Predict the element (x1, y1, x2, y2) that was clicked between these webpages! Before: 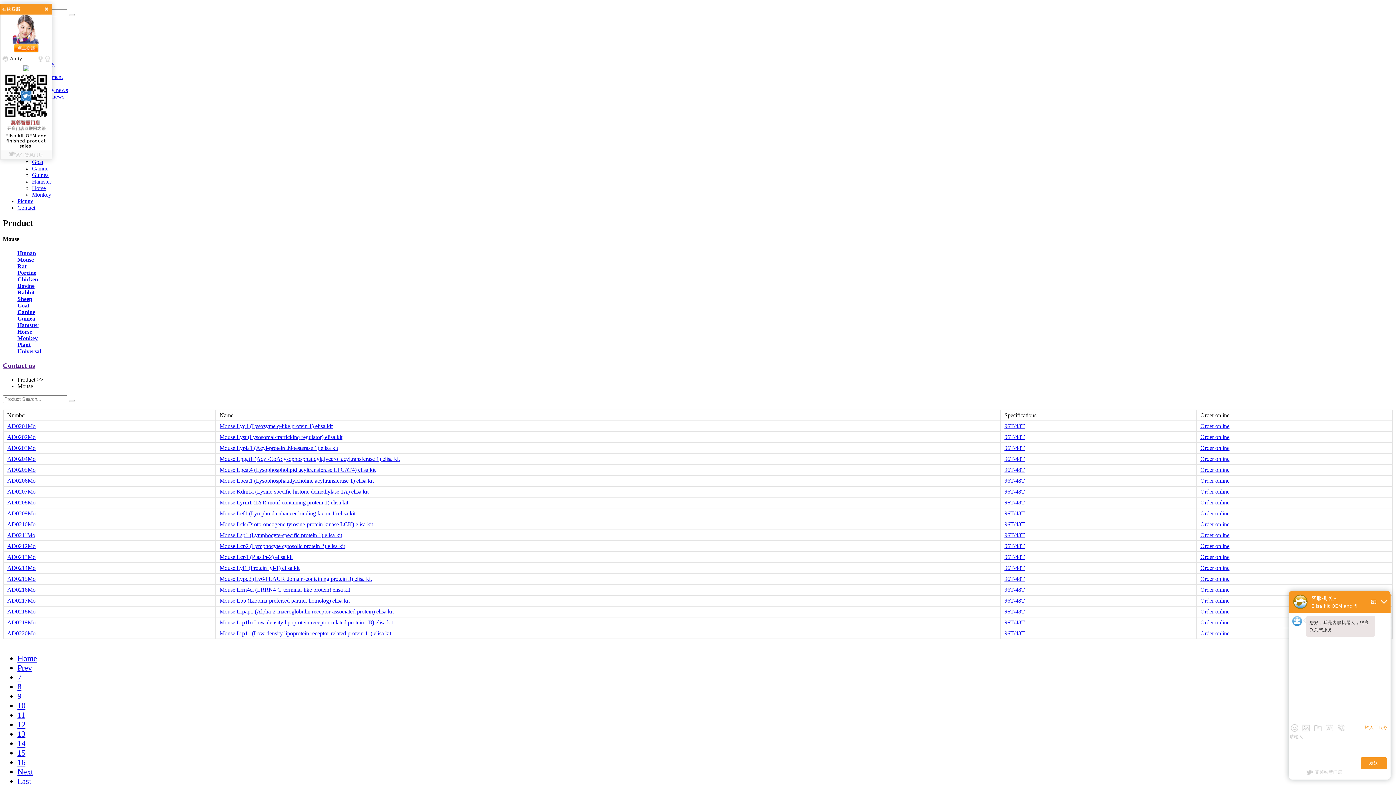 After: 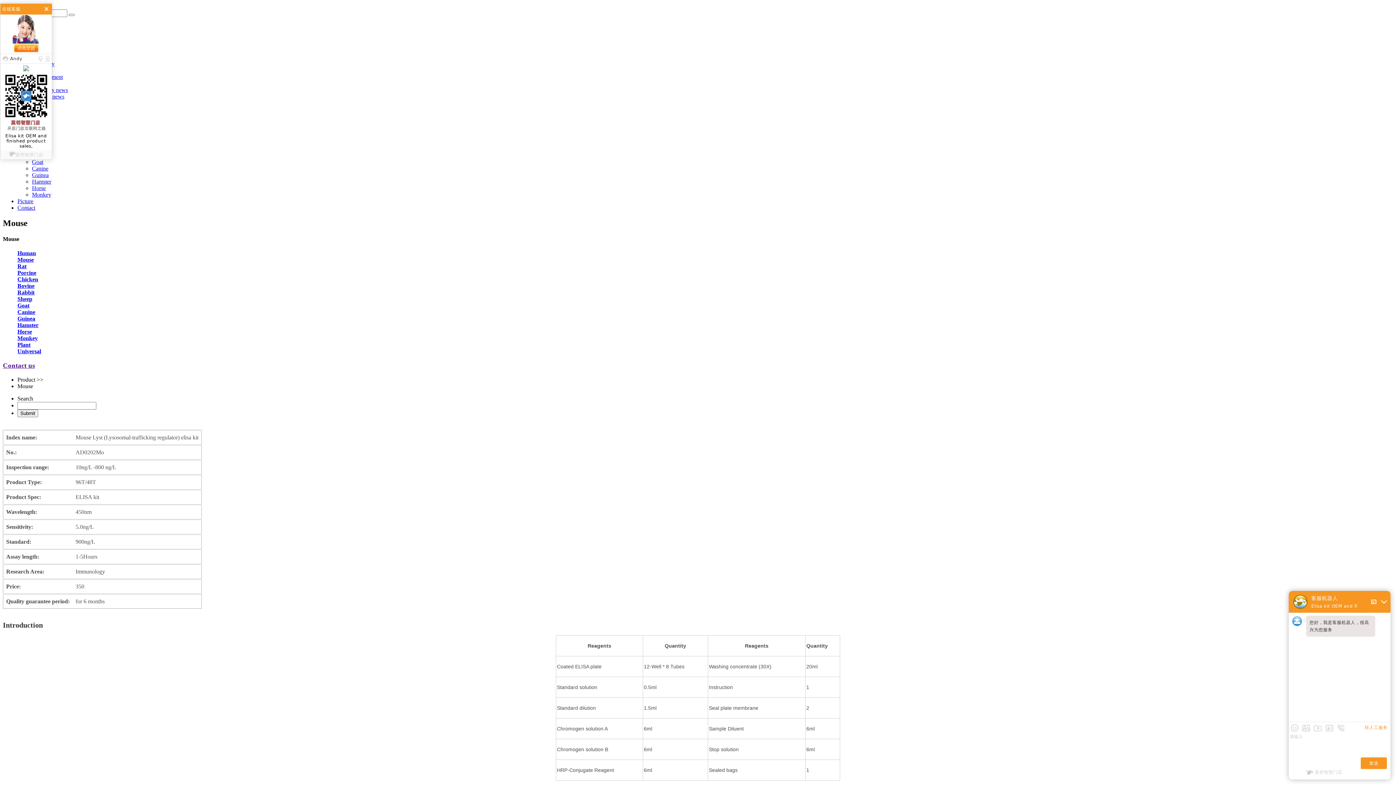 Action: label: AD0202Mo bbox: (7, 434, 35, 440)